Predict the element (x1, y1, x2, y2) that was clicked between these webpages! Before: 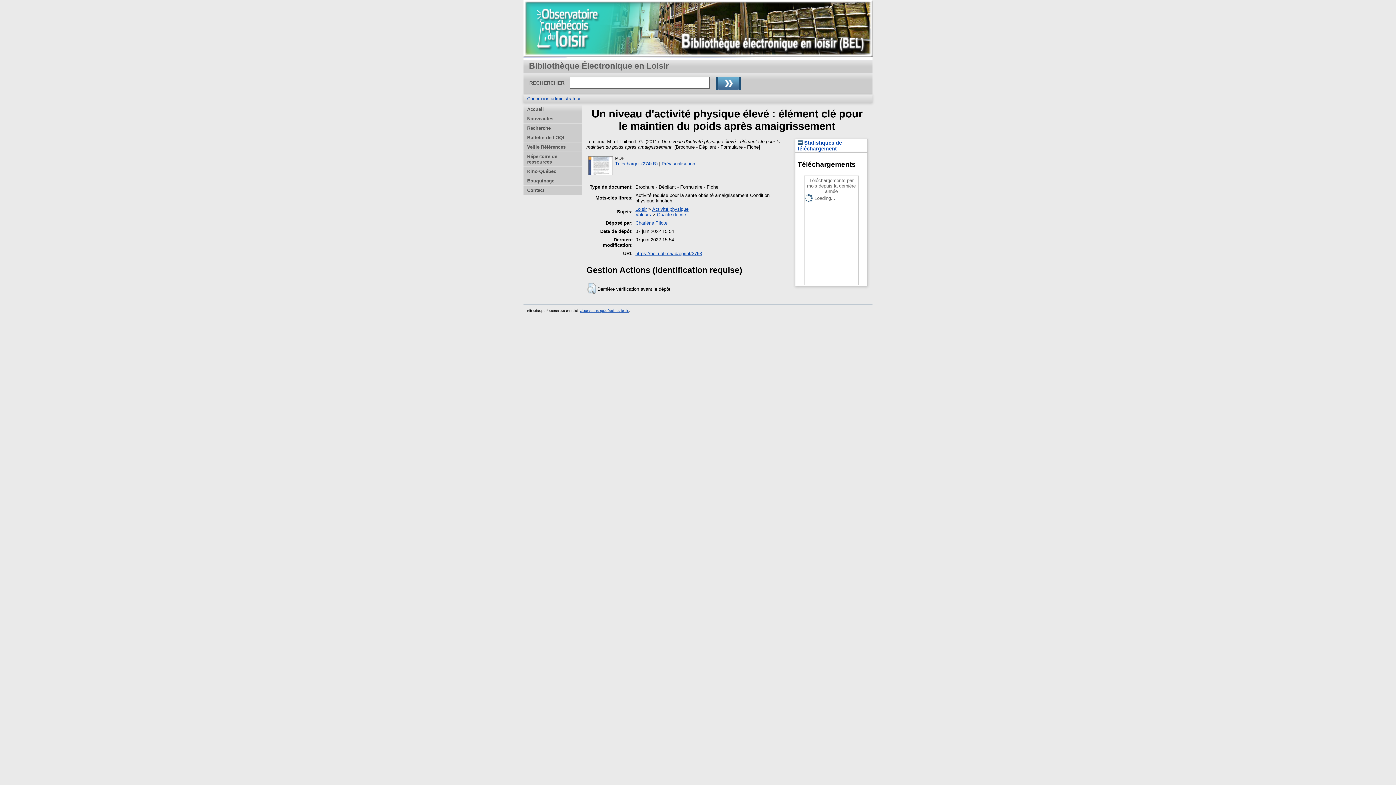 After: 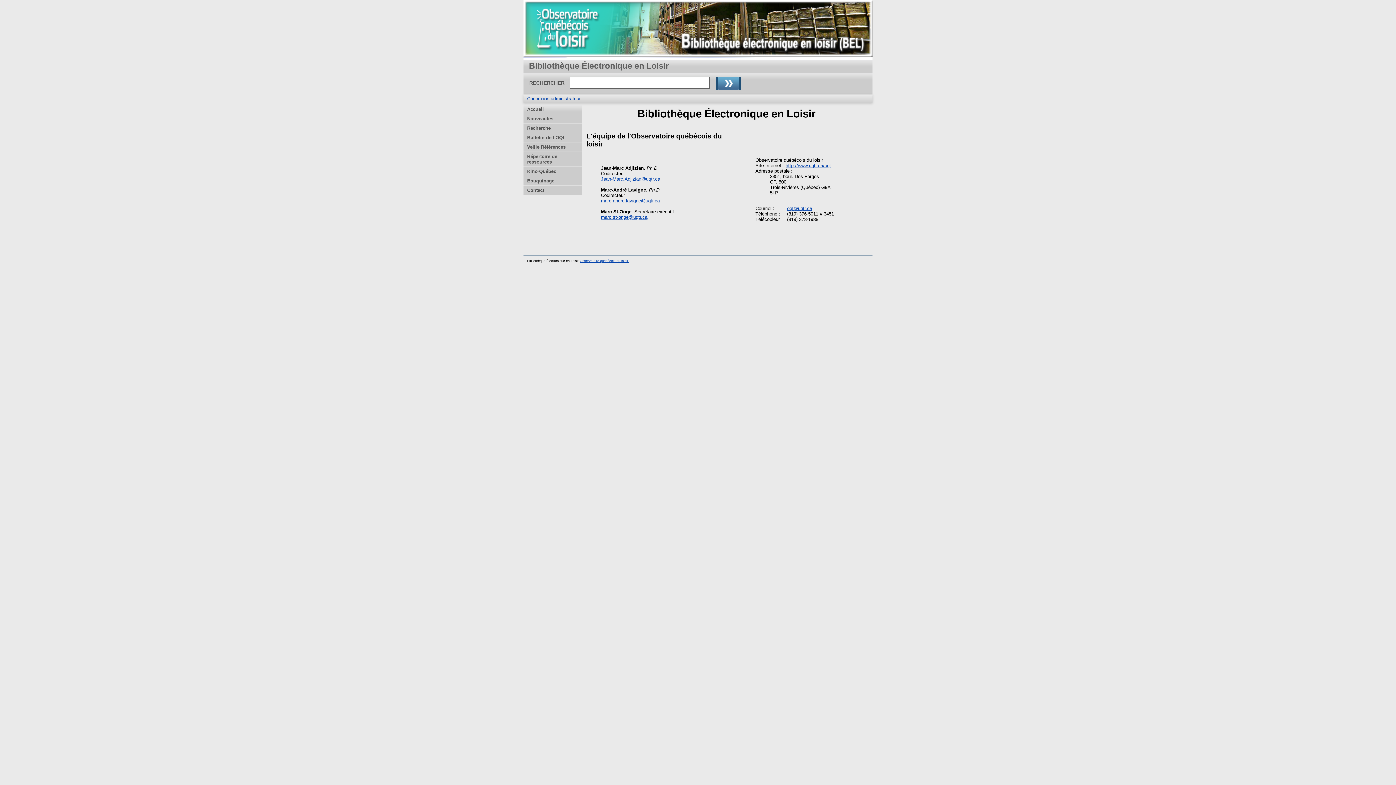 Action: label: Contact bbox: (523, 185, 581, 195)